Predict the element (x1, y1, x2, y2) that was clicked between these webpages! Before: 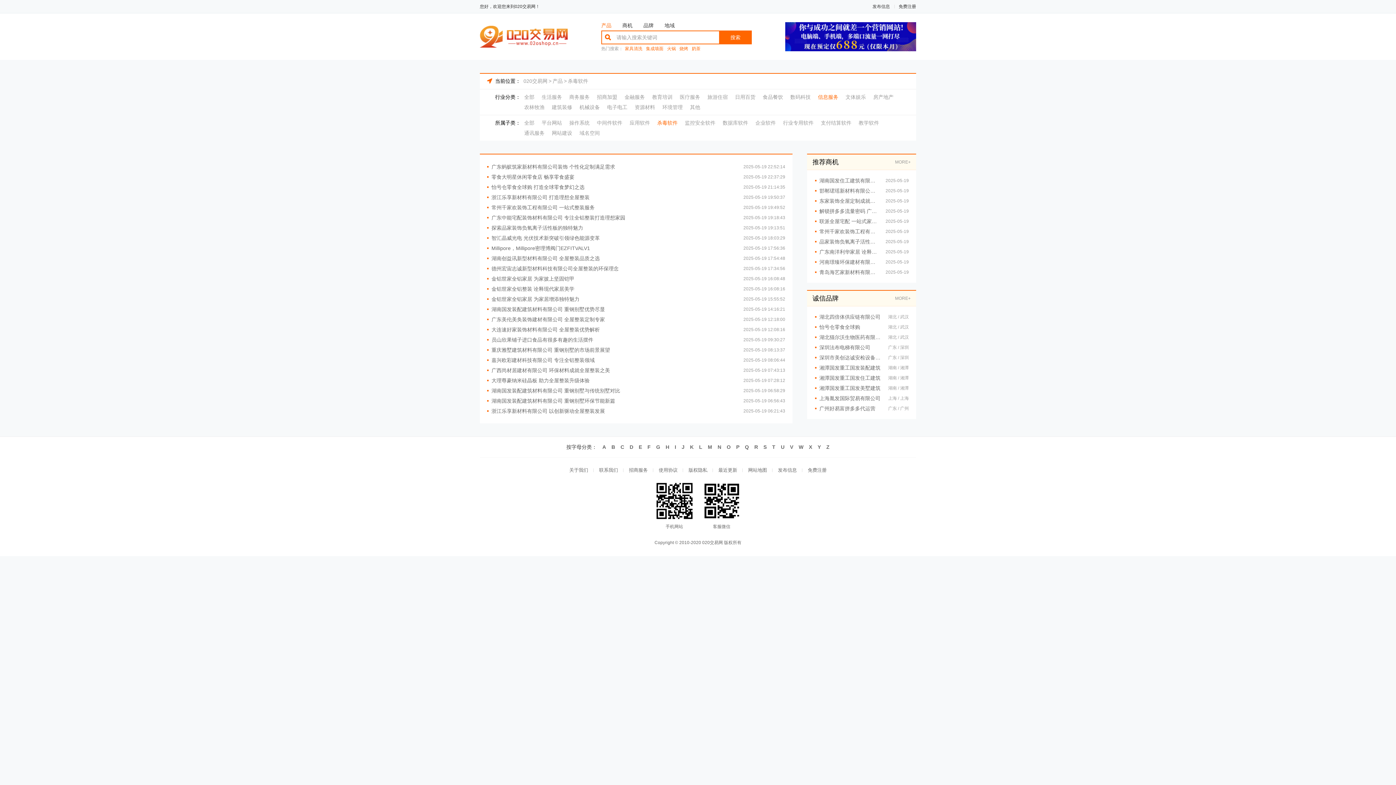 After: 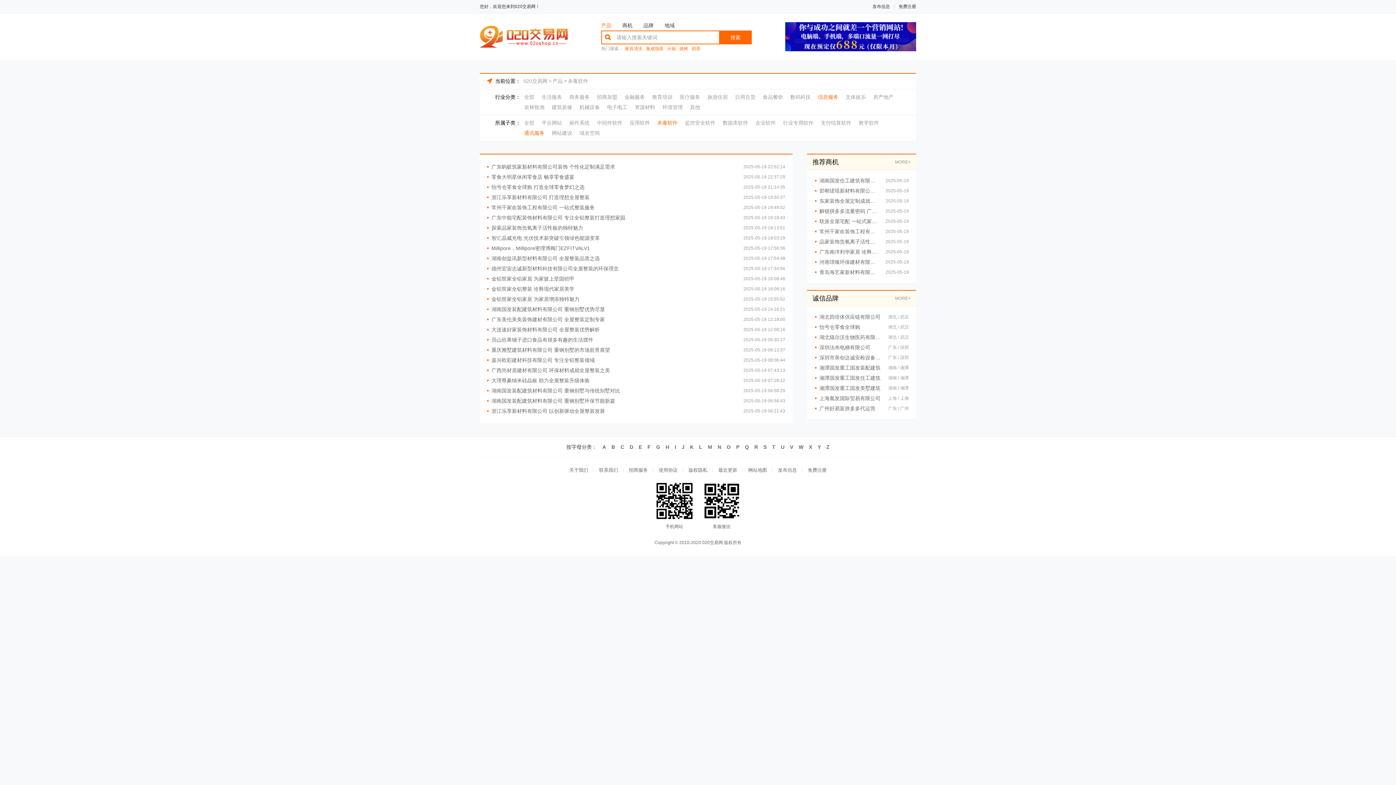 Action: bbox: (524, 128, 544, 138) label: 通讯服务